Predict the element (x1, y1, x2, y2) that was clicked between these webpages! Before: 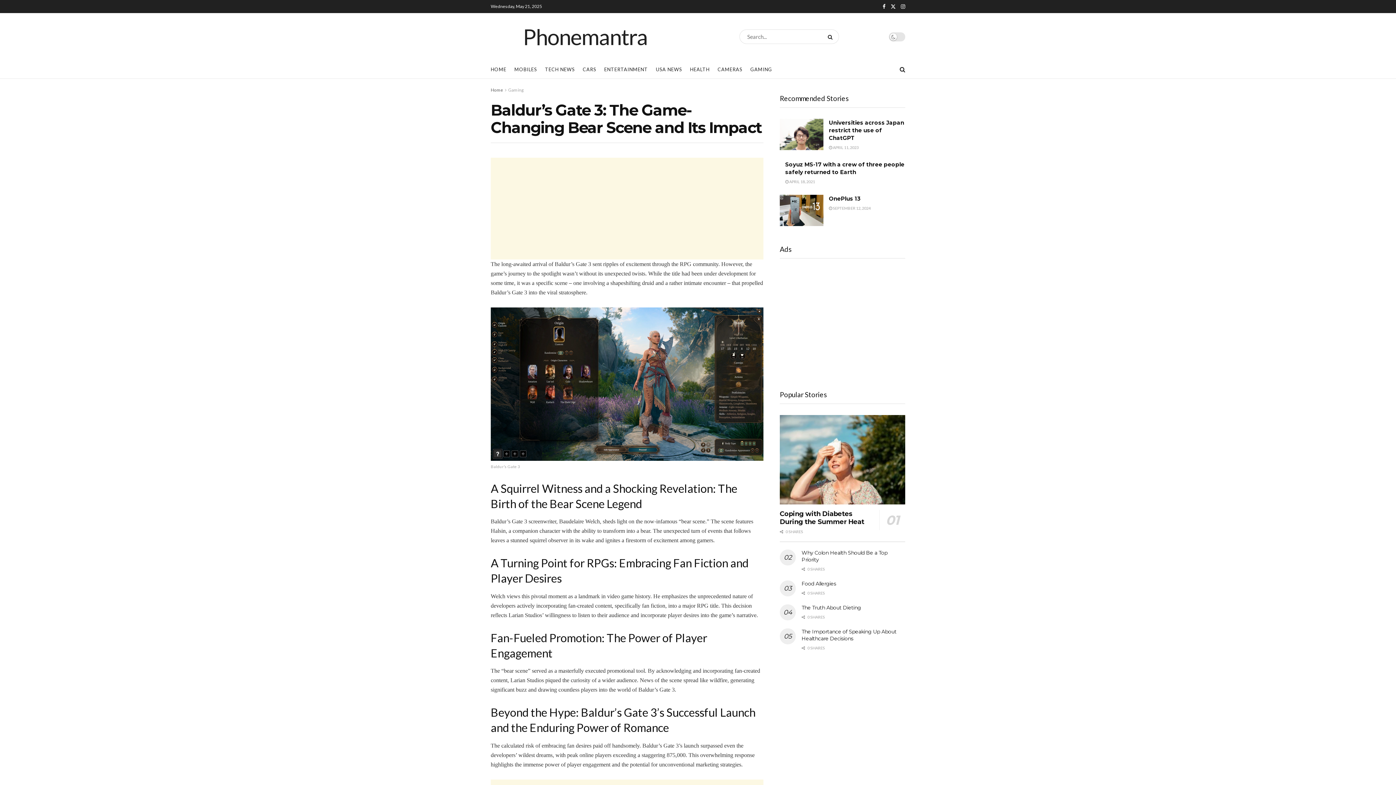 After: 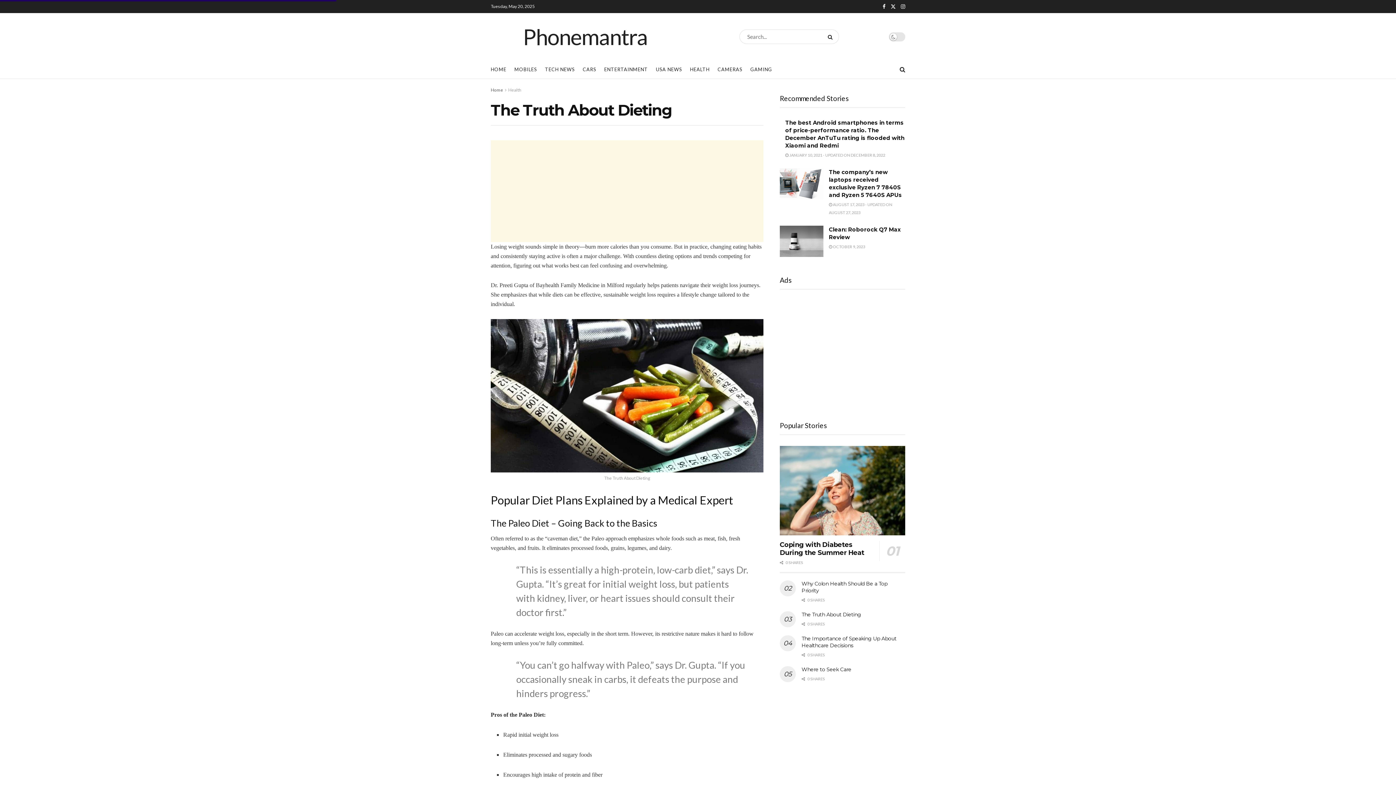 Action: label: The Truth About Dieting bbox: (801, 604, 861, 611)